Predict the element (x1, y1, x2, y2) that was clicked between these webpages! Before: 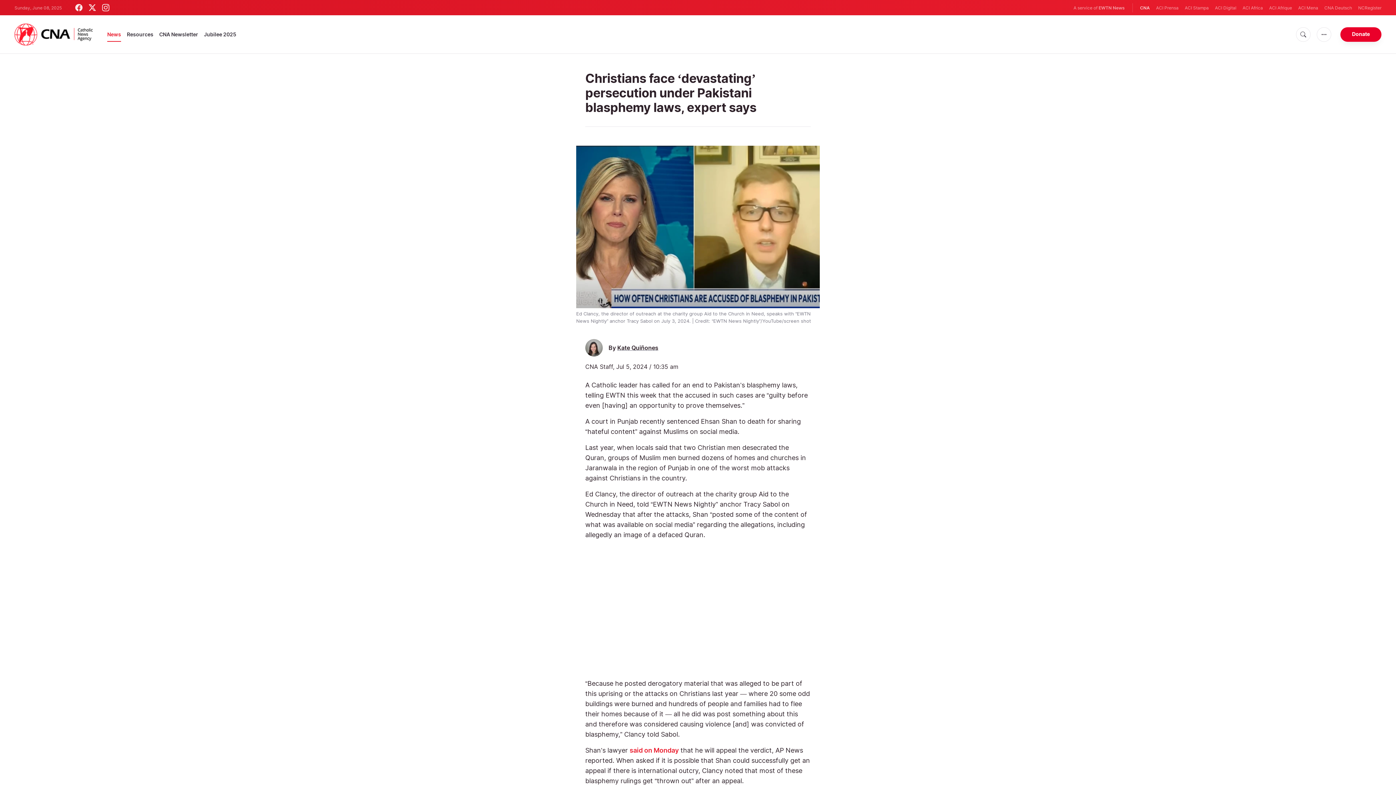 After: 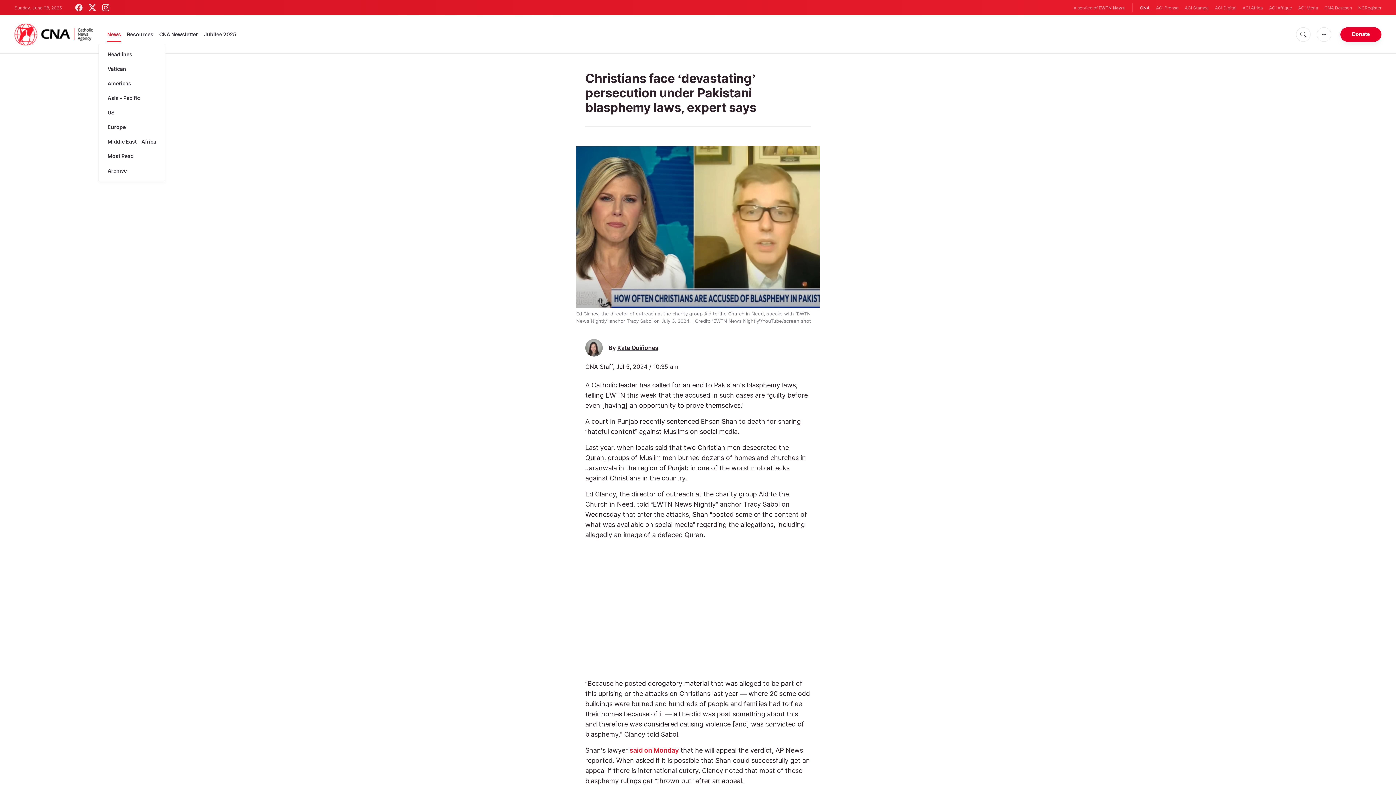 Action: label: News bbox: (107, 27, 121, 41)